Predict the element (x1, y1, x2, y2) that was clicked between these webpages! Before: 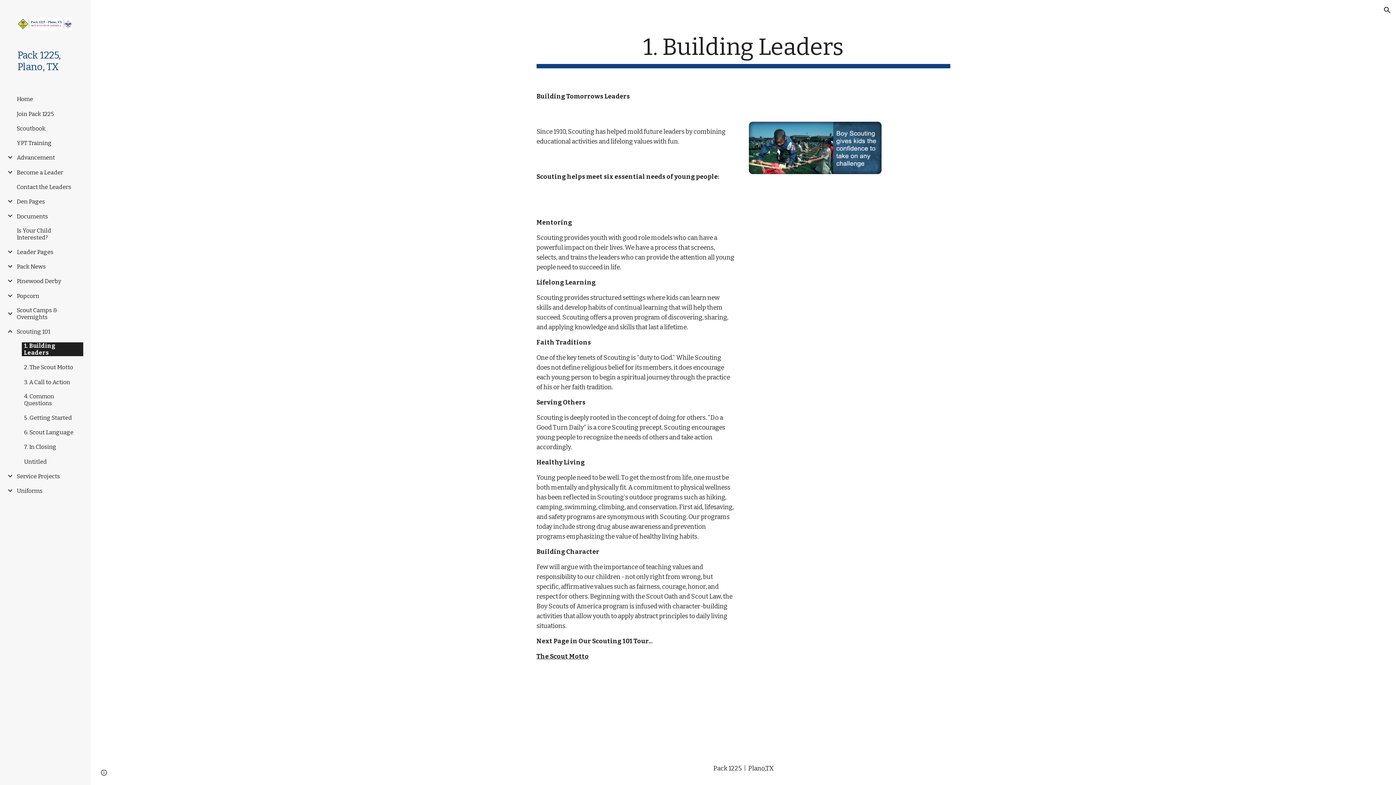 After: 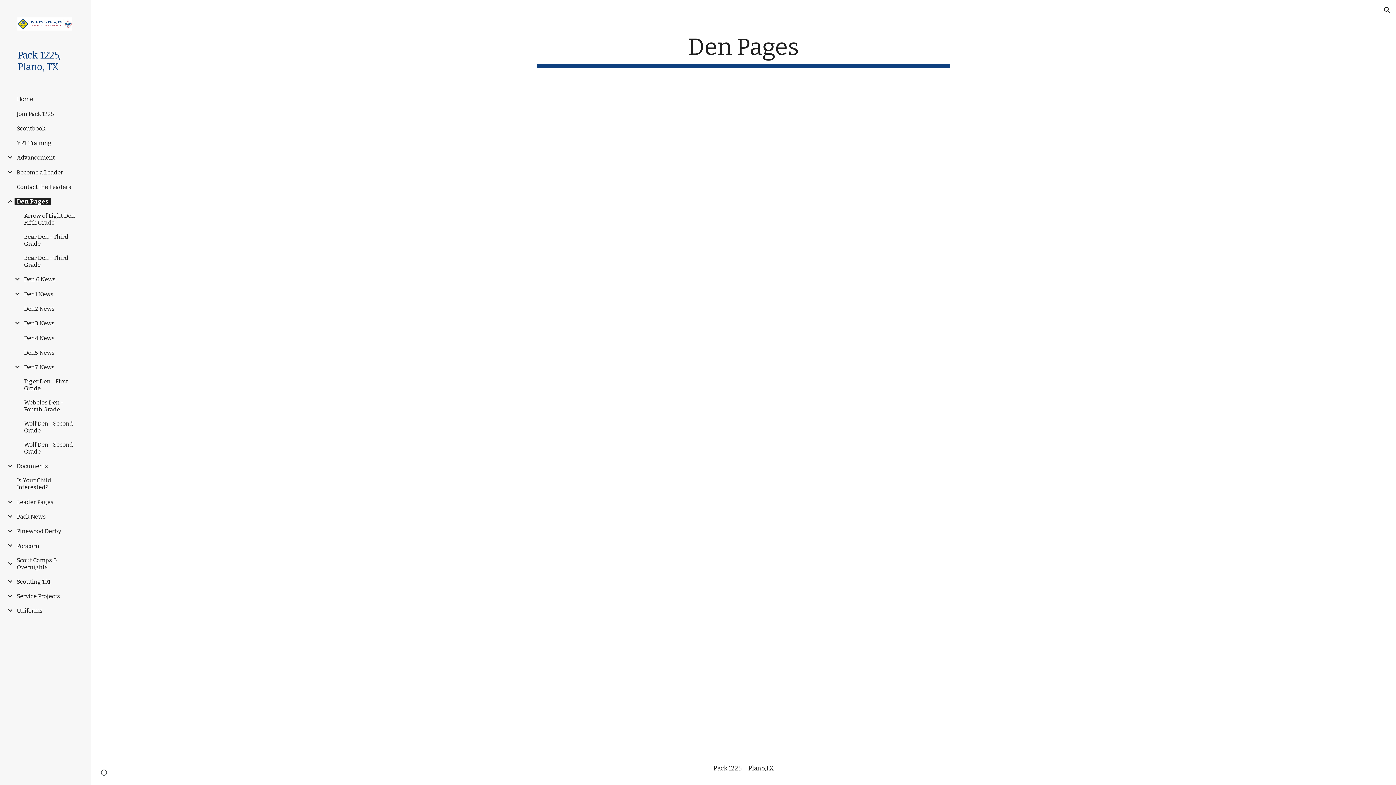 Action: bbox: (14, 198, 47, 205) label: Den Pages